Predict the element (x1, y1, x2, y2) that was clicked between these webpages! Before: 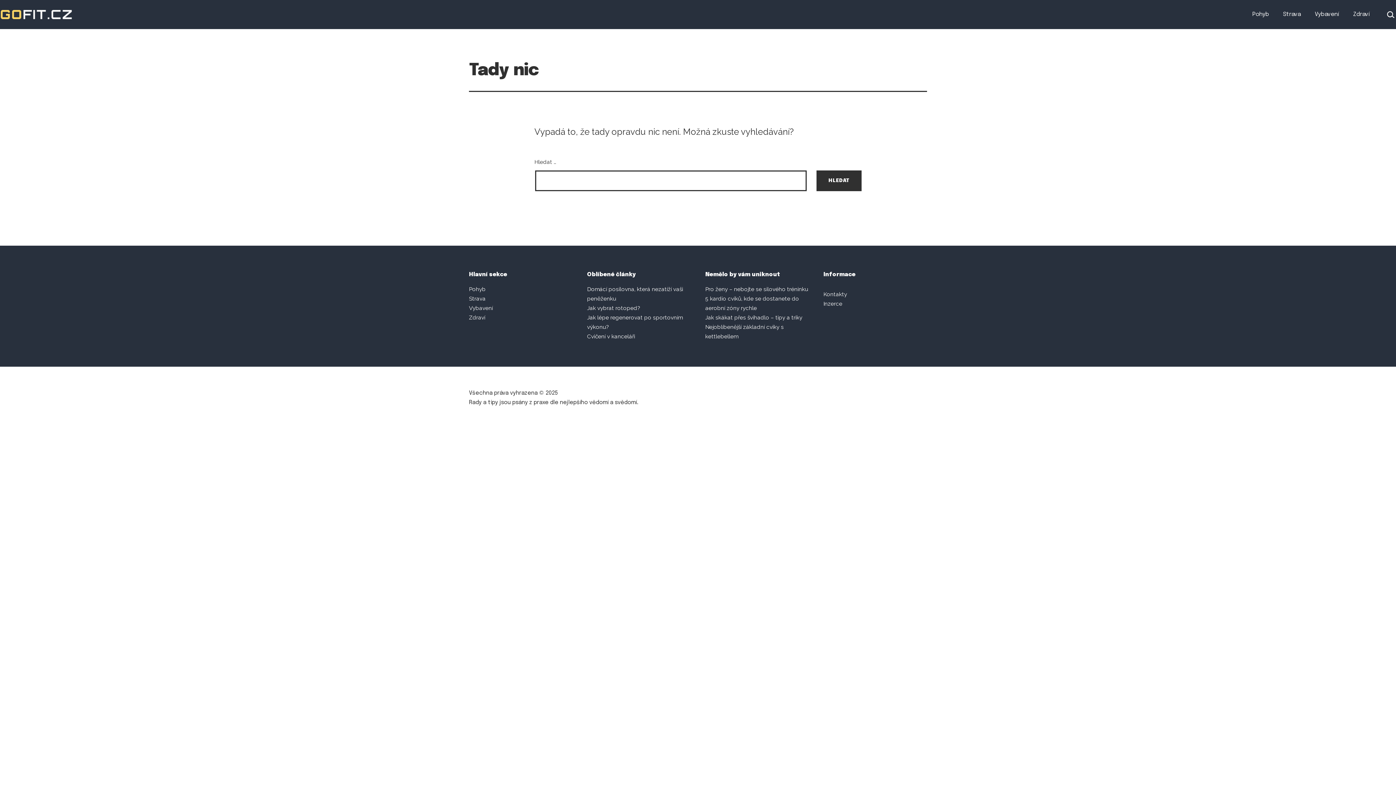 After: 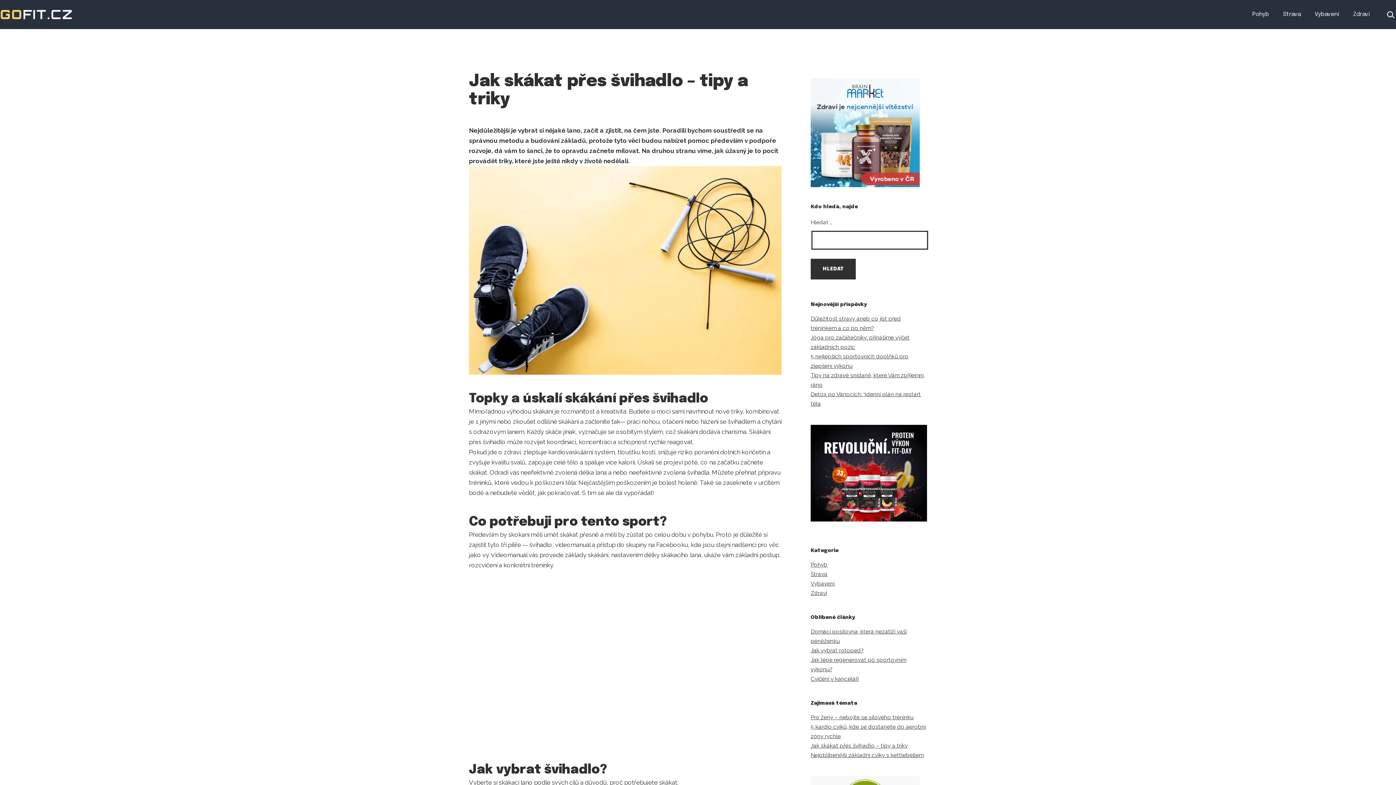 Action: bbox: (705, 314, 802, 321) label: Jak skákat přes švihadlo – tipy a triky